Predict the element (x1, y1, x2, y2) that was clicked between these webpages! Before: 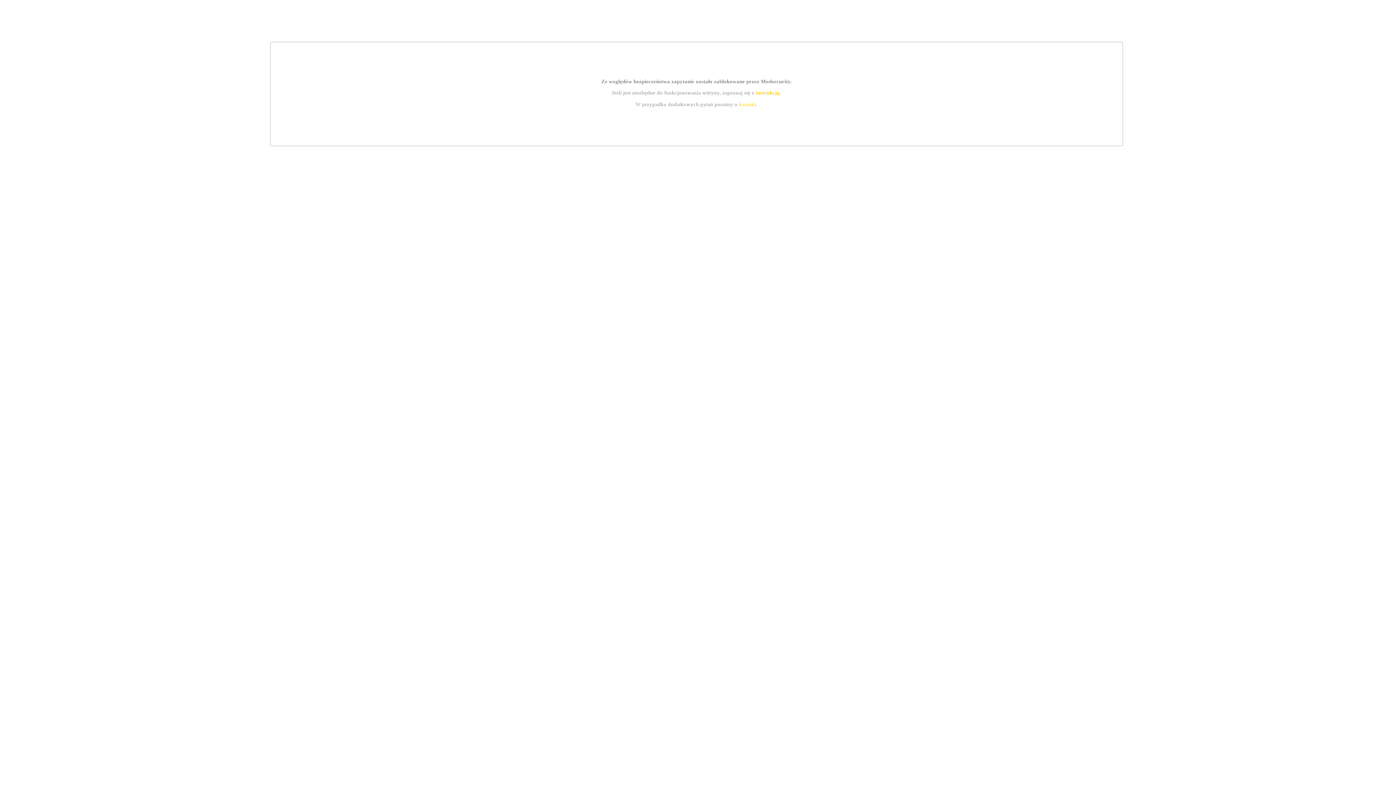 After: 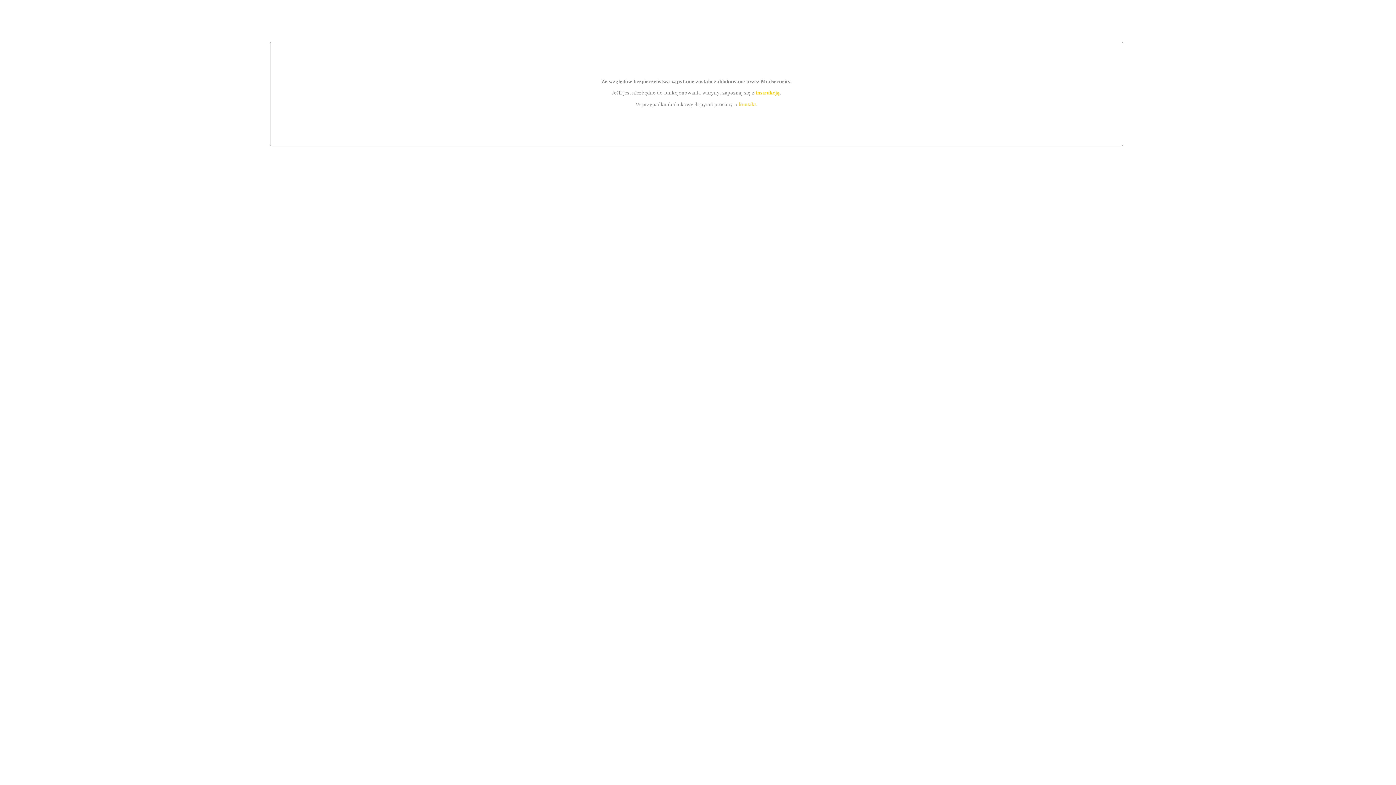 Action: label: instrukcją bbox: (755, 89, 779, 95)